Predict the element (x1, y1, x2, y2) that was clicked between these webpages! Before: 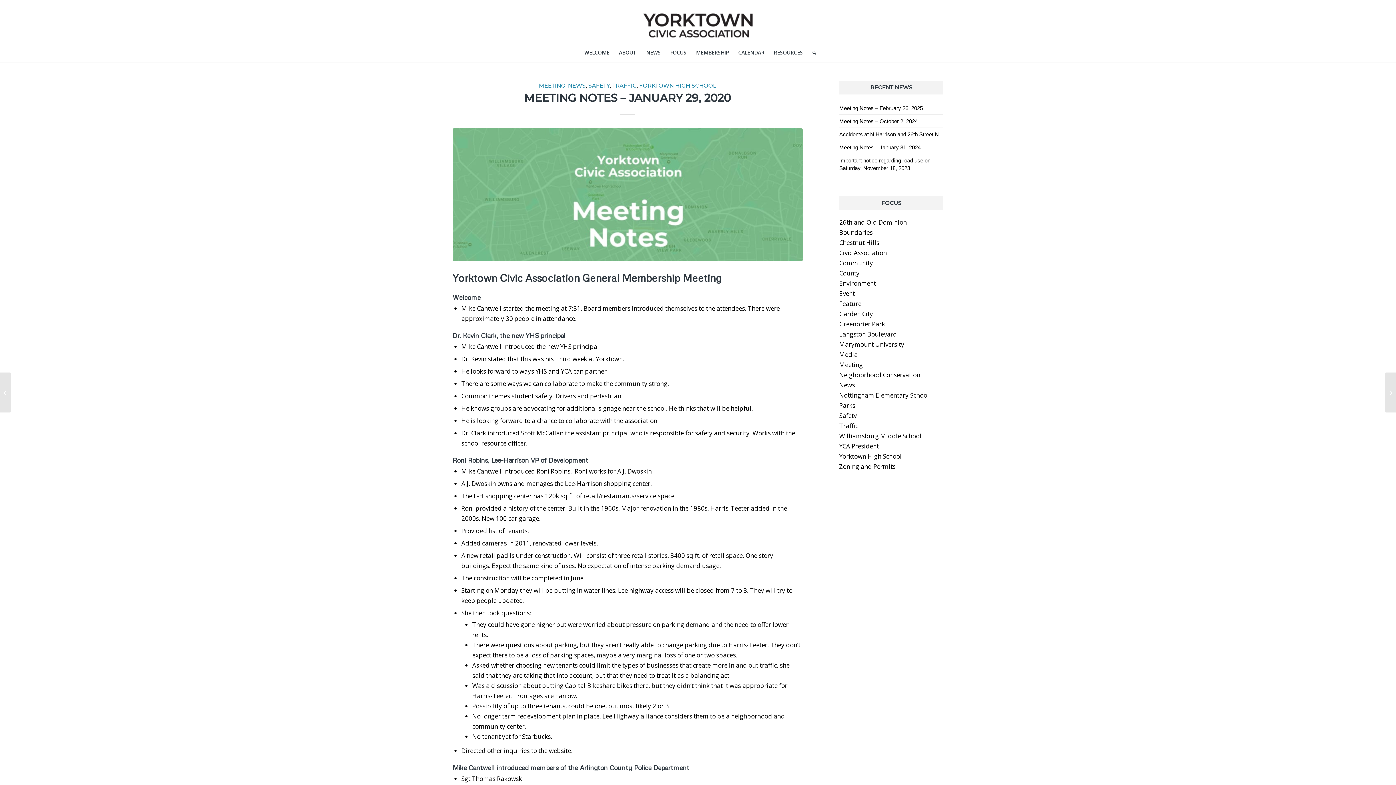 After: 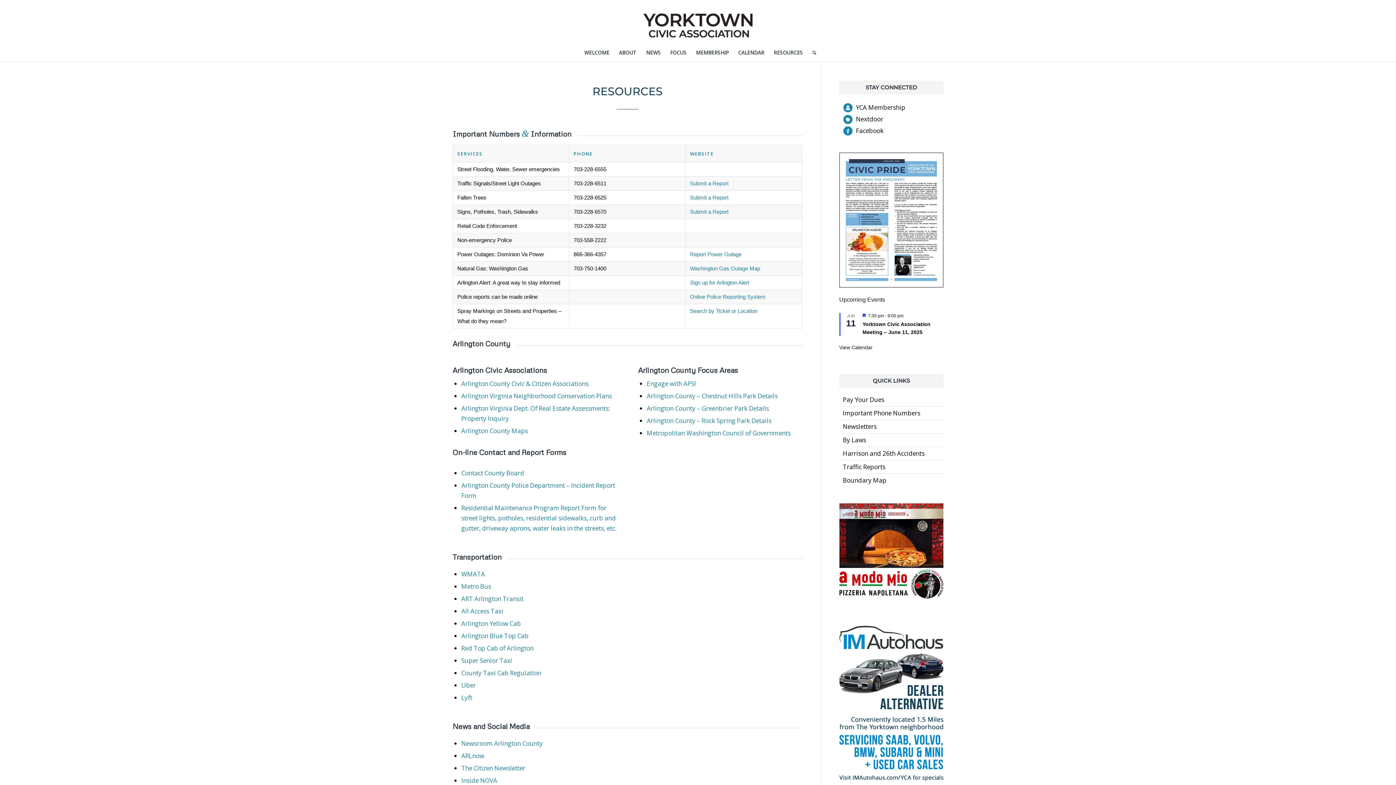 Action: bbox: (769, 43, 807, 61) label: RESOURCES